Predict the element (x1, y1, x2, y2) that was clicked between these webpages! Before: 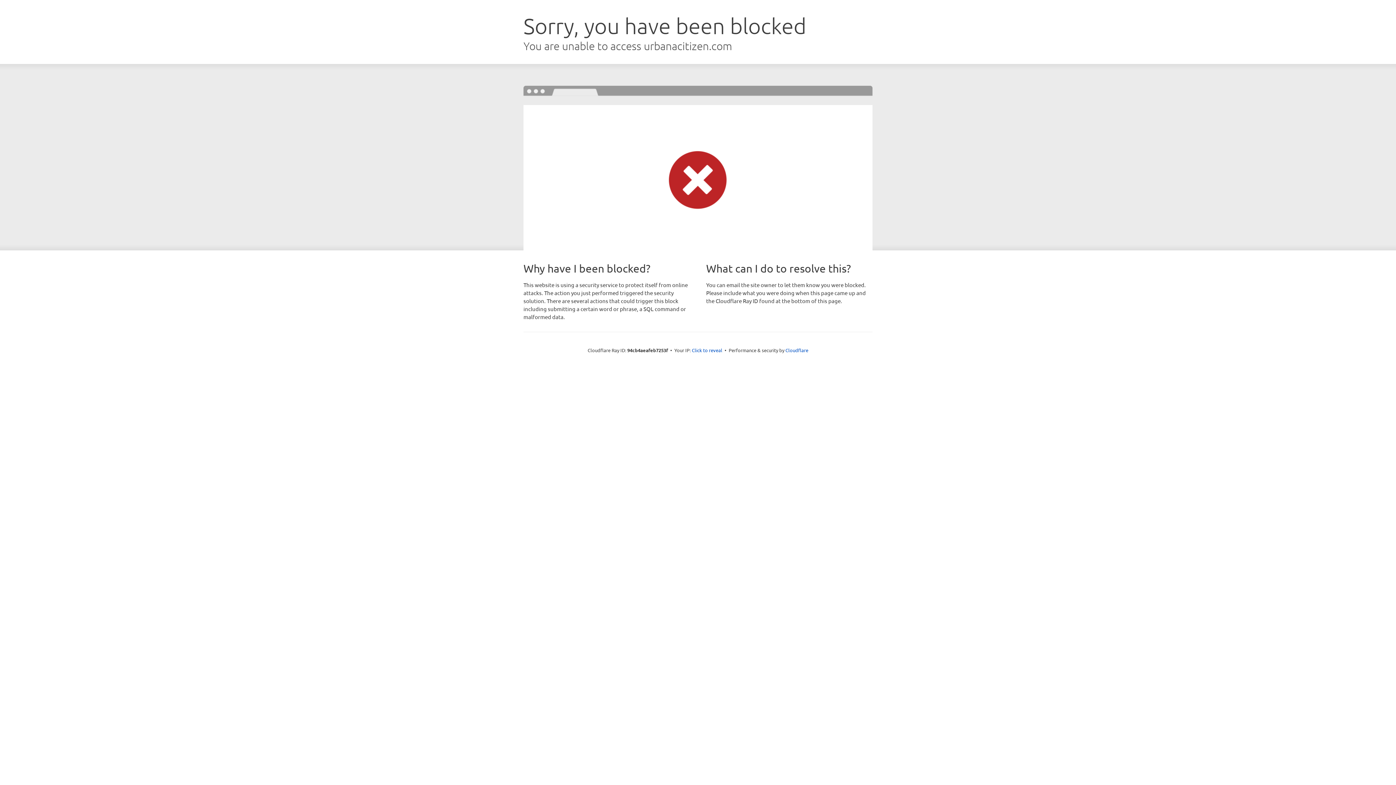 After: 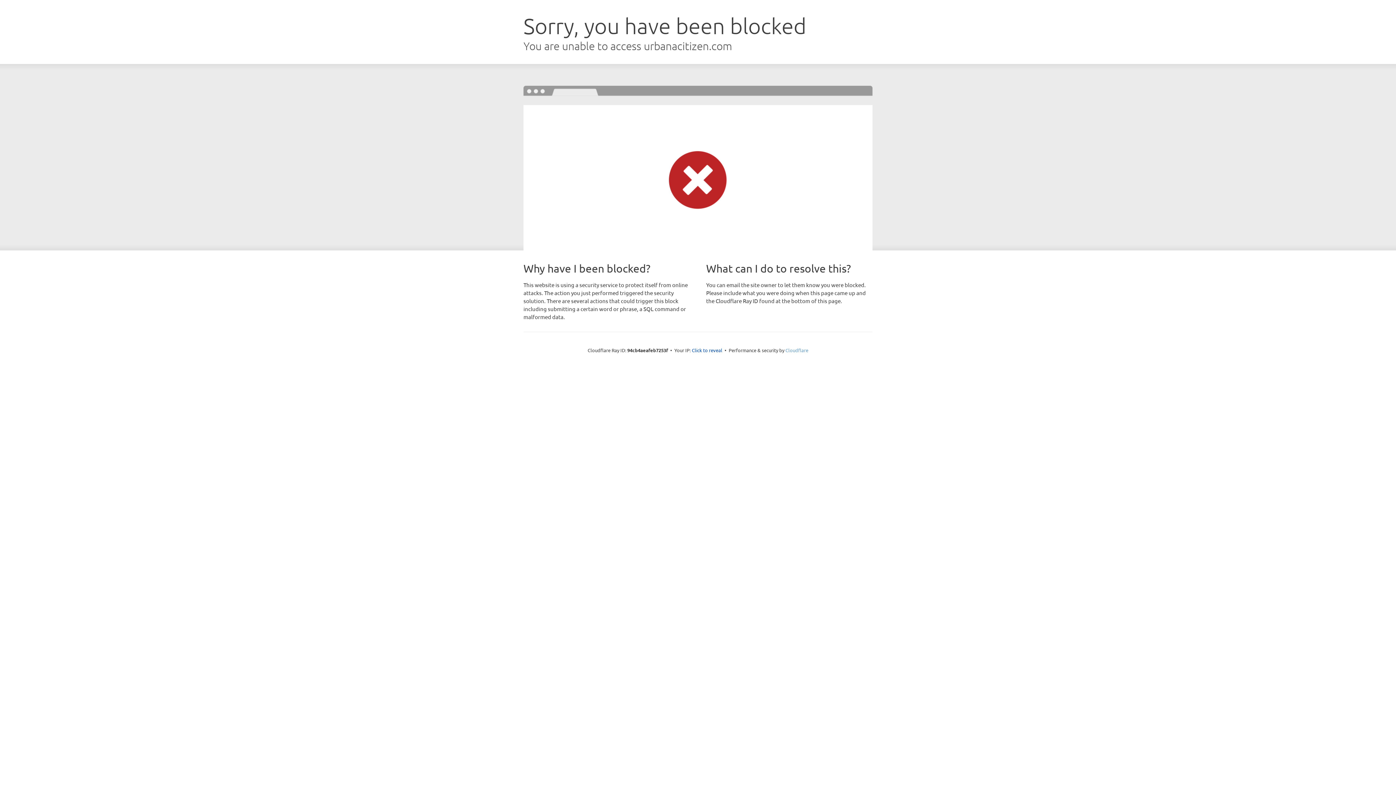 Action: label: Cloudflare bbox: (785, 347, 808, 353)